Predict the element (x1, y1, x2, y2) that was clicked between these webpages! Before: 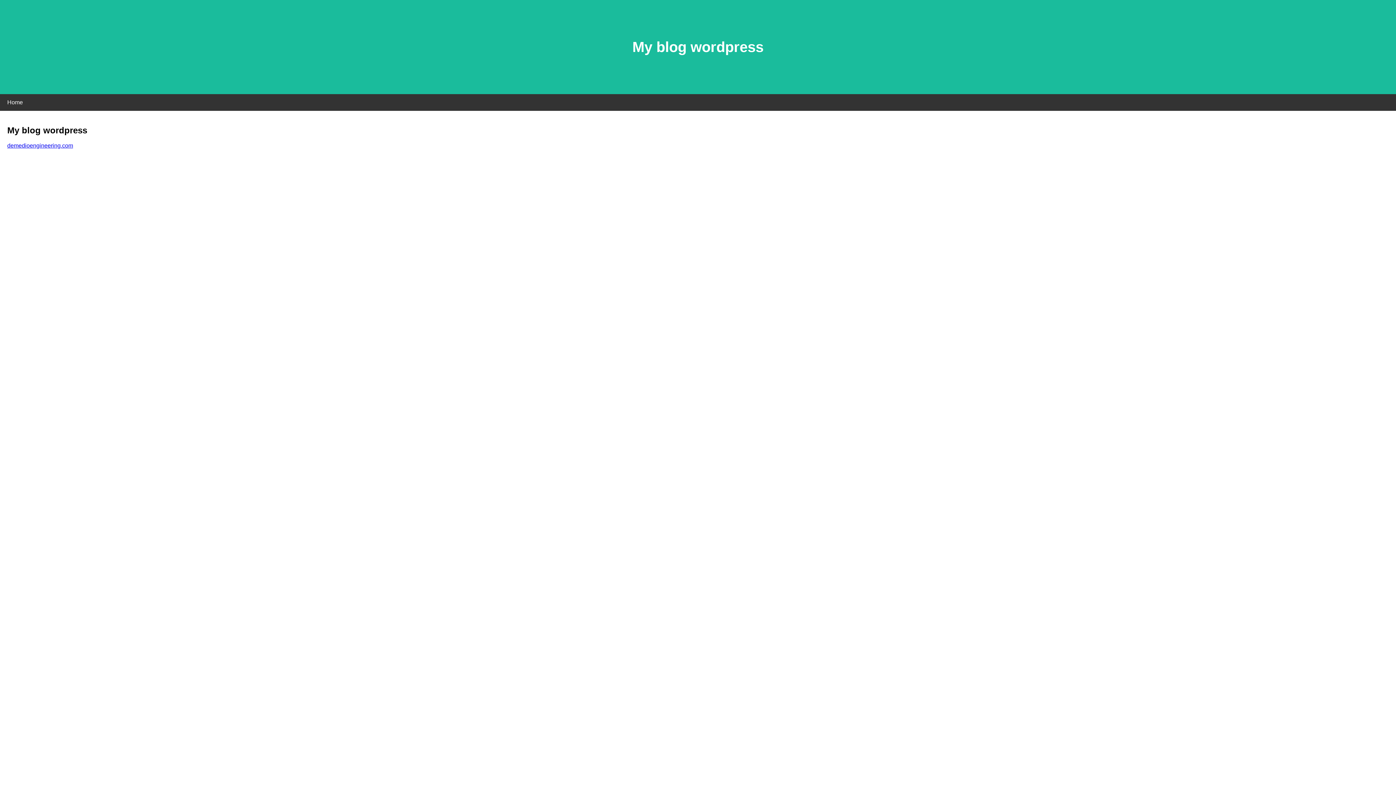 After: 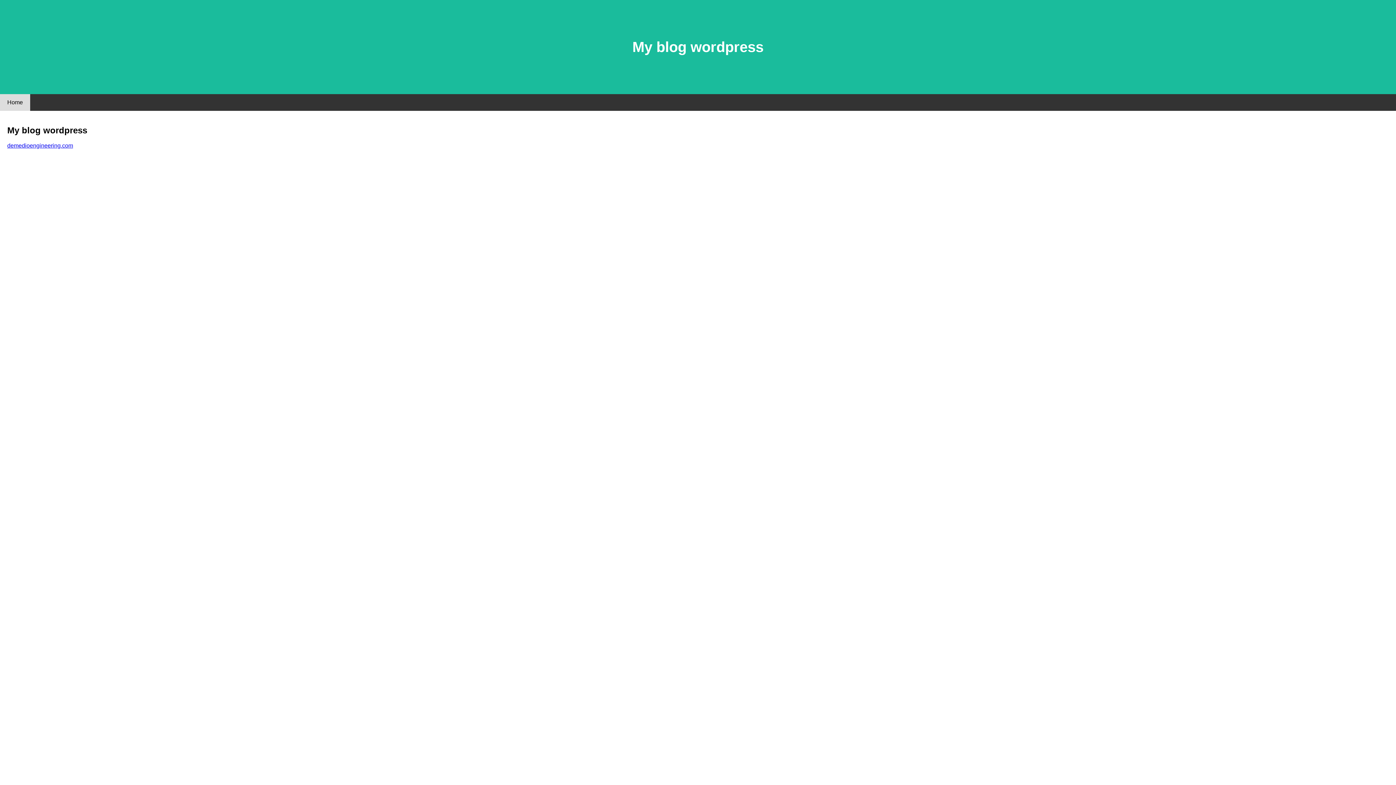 Action: bbox: (0, 94, 30, 110) label: Home